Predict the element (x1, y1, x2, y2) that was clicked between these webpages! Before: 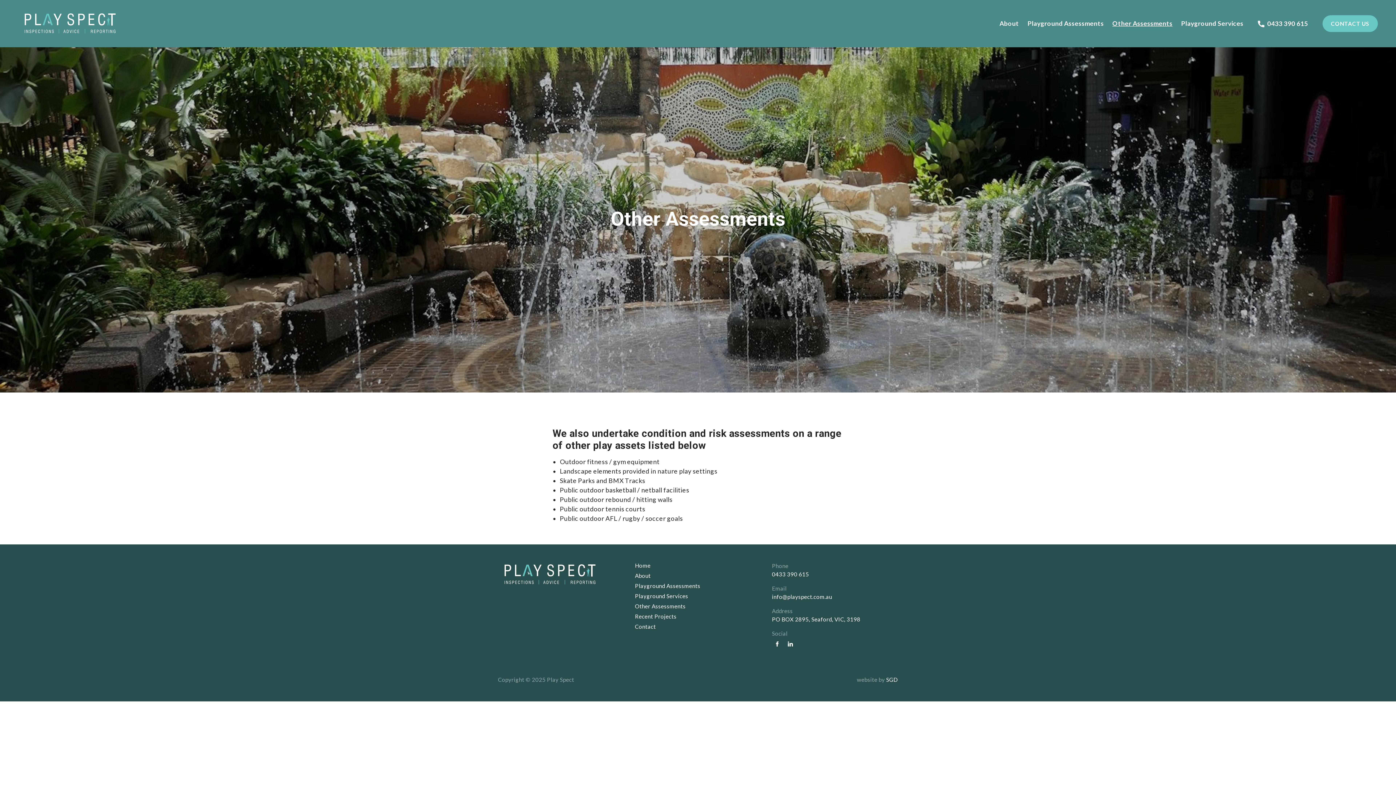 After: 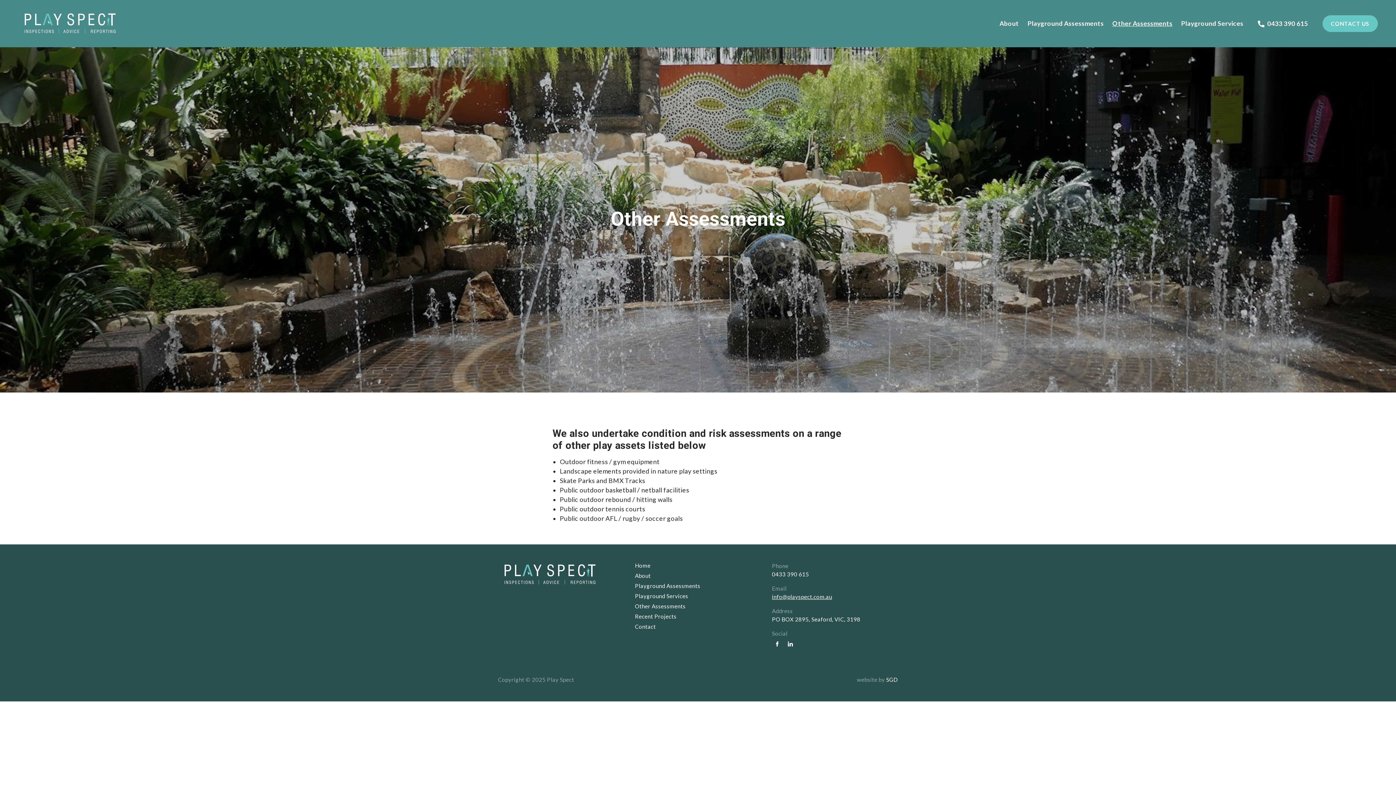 Action: label: info@playspect.com.au bbox: (772, 593, 832, 600)